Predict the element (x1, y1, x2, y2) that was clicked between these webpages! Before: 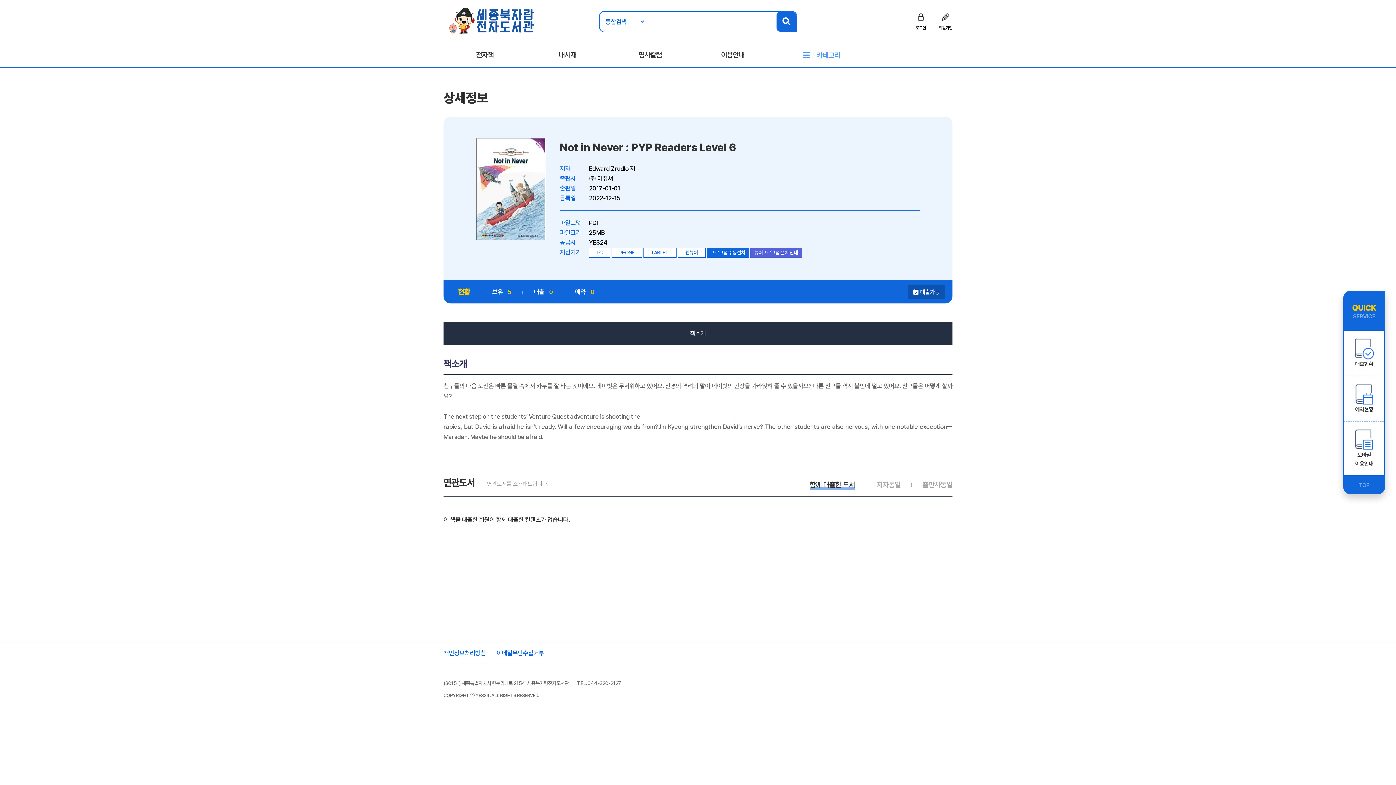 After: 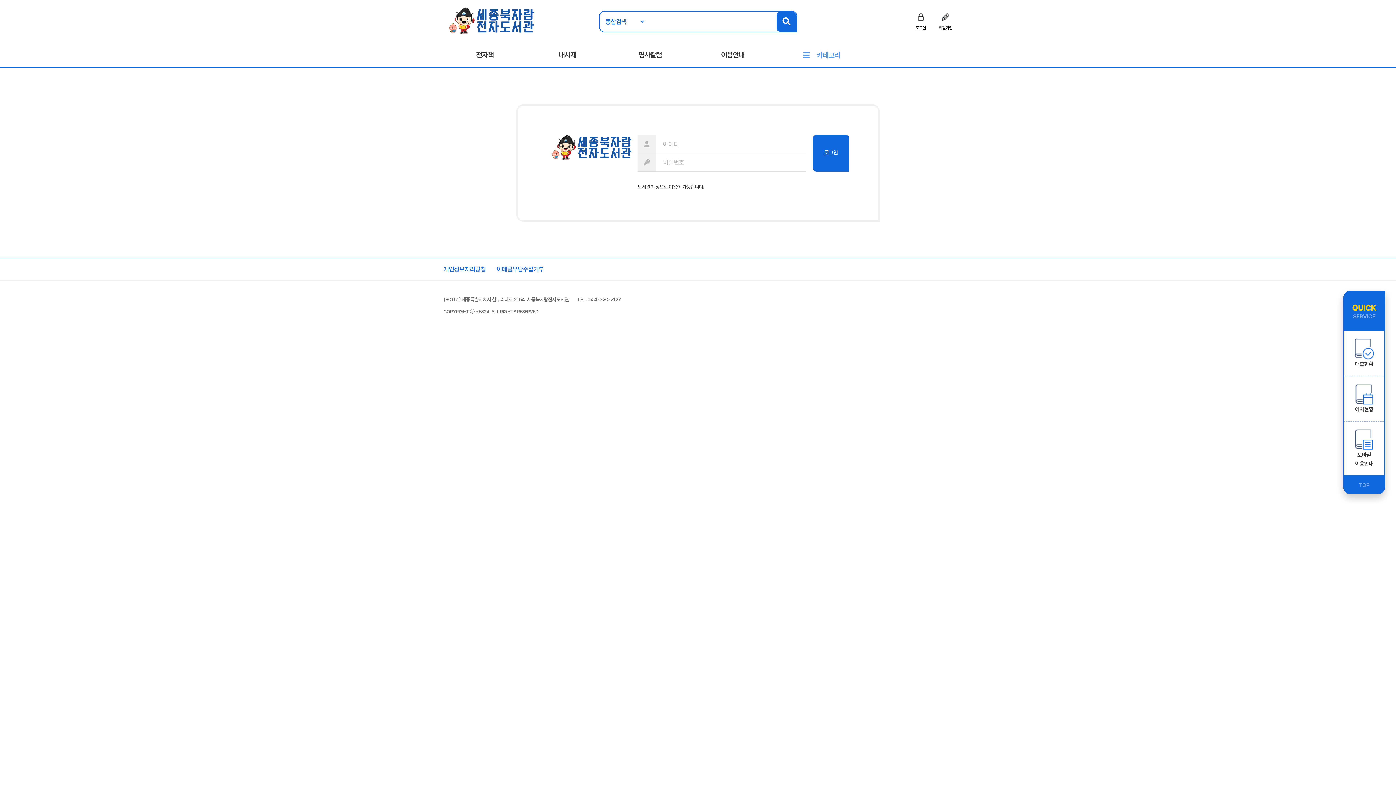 Action: label: 예약현황 bbox: (1344, 376, 1384, 421)